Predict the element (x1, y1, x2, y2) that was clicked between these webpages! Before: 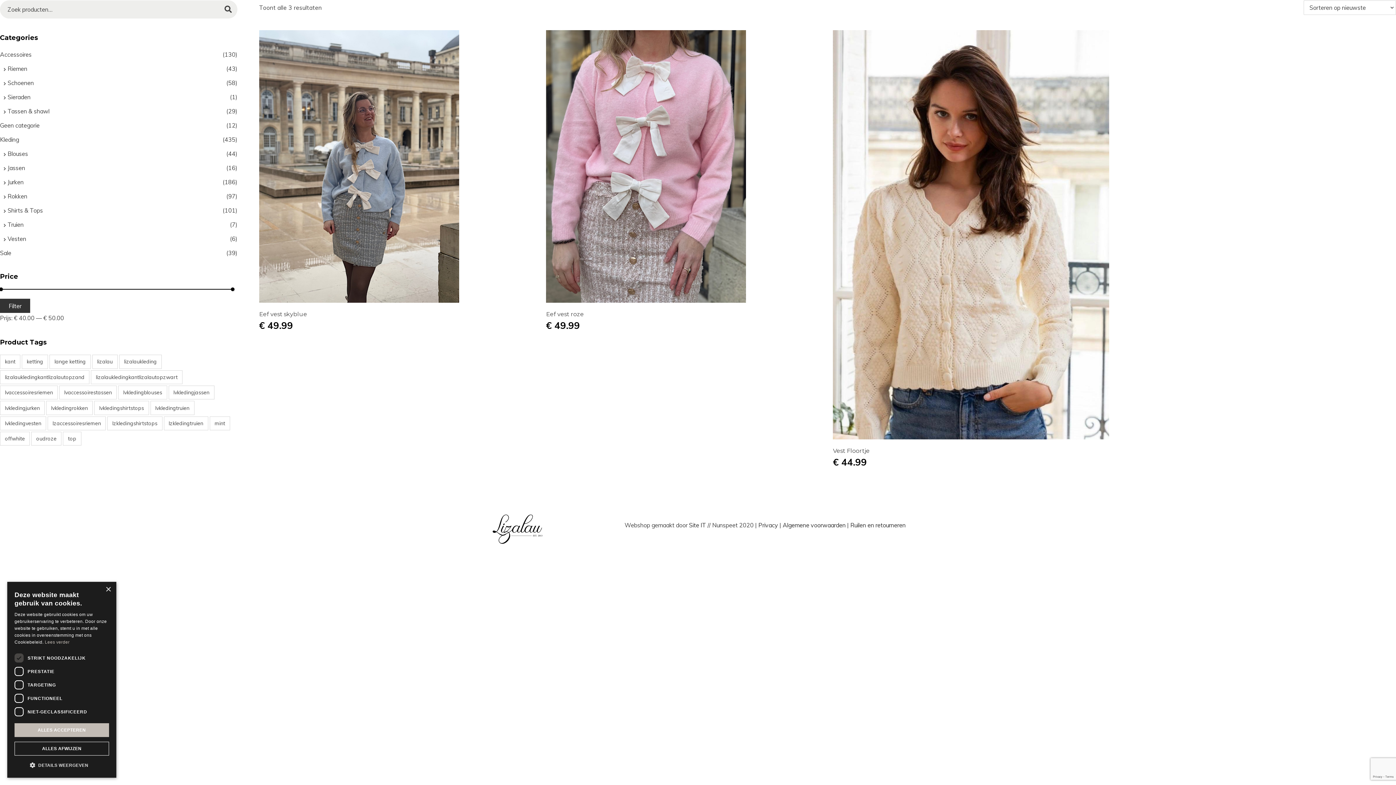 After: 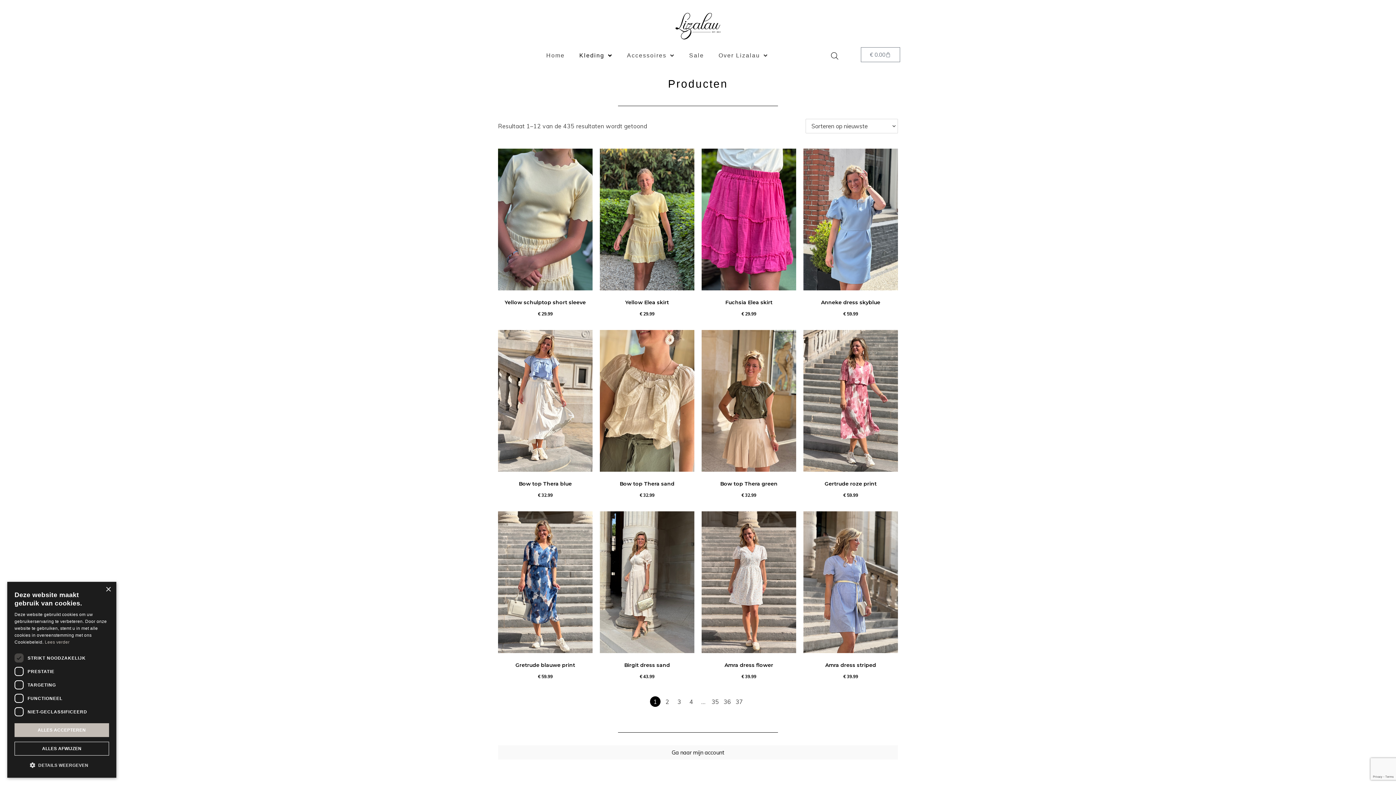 Action: bbox: (0, 136, 18, 143) label: Kleding